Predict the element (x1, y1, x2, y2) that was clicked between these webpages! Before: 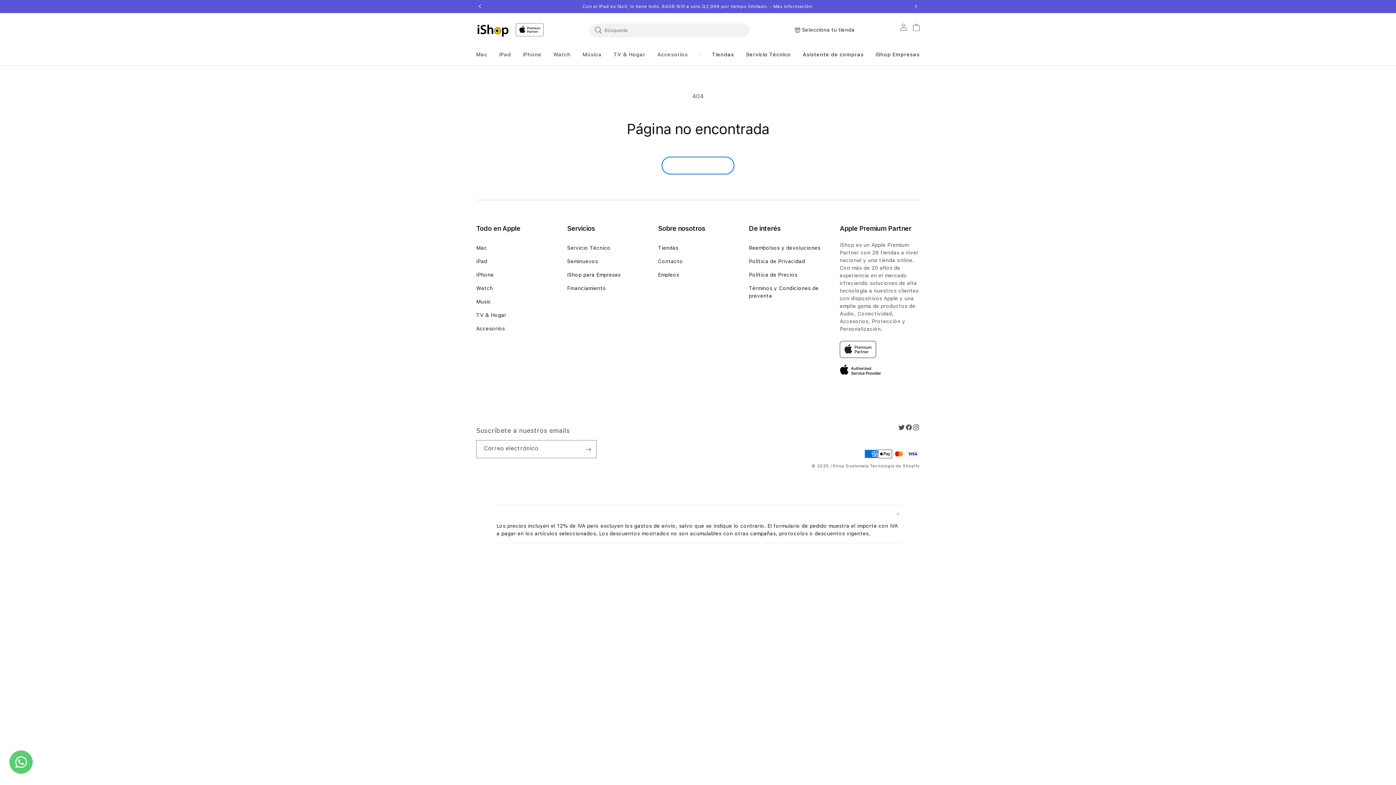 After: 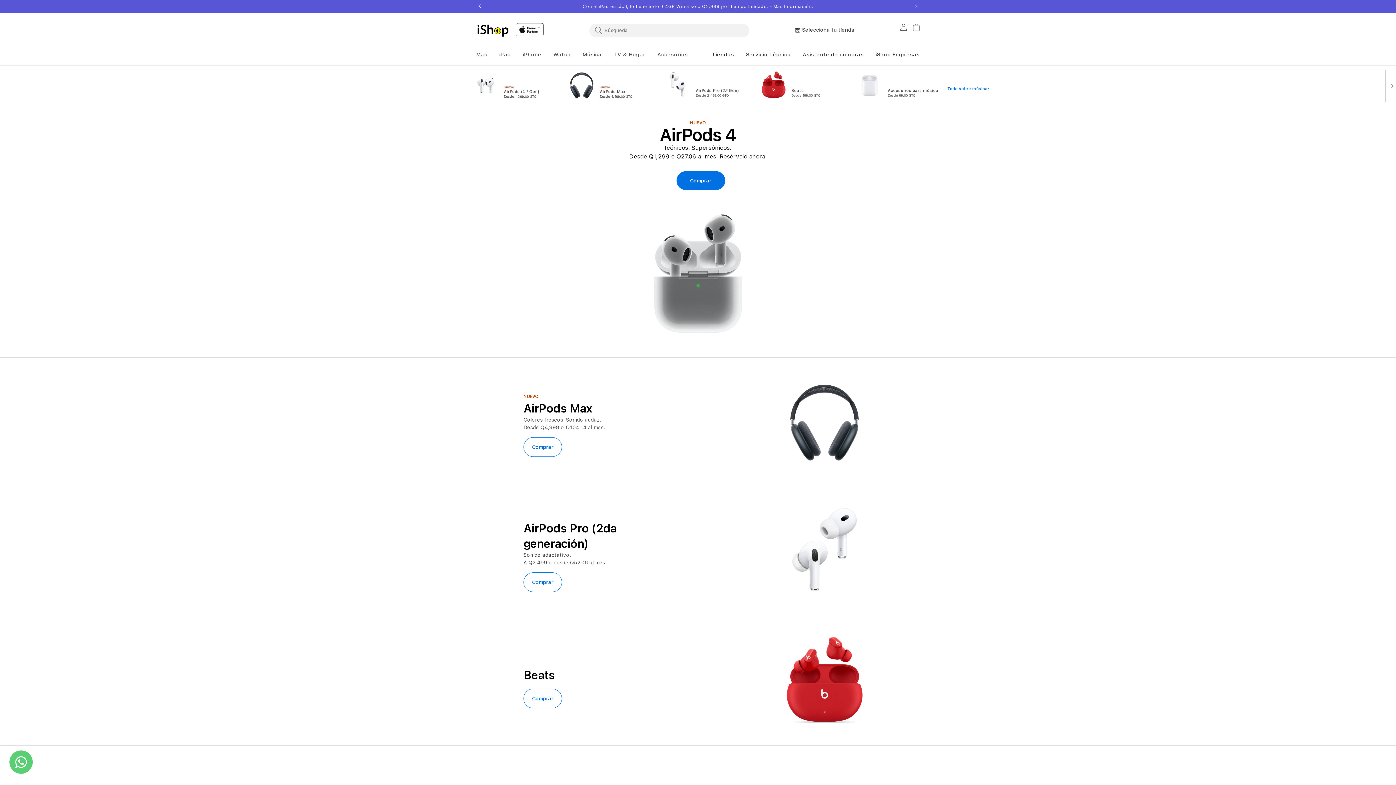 Action: bbox: (476, 298, 491, 311) label: Music